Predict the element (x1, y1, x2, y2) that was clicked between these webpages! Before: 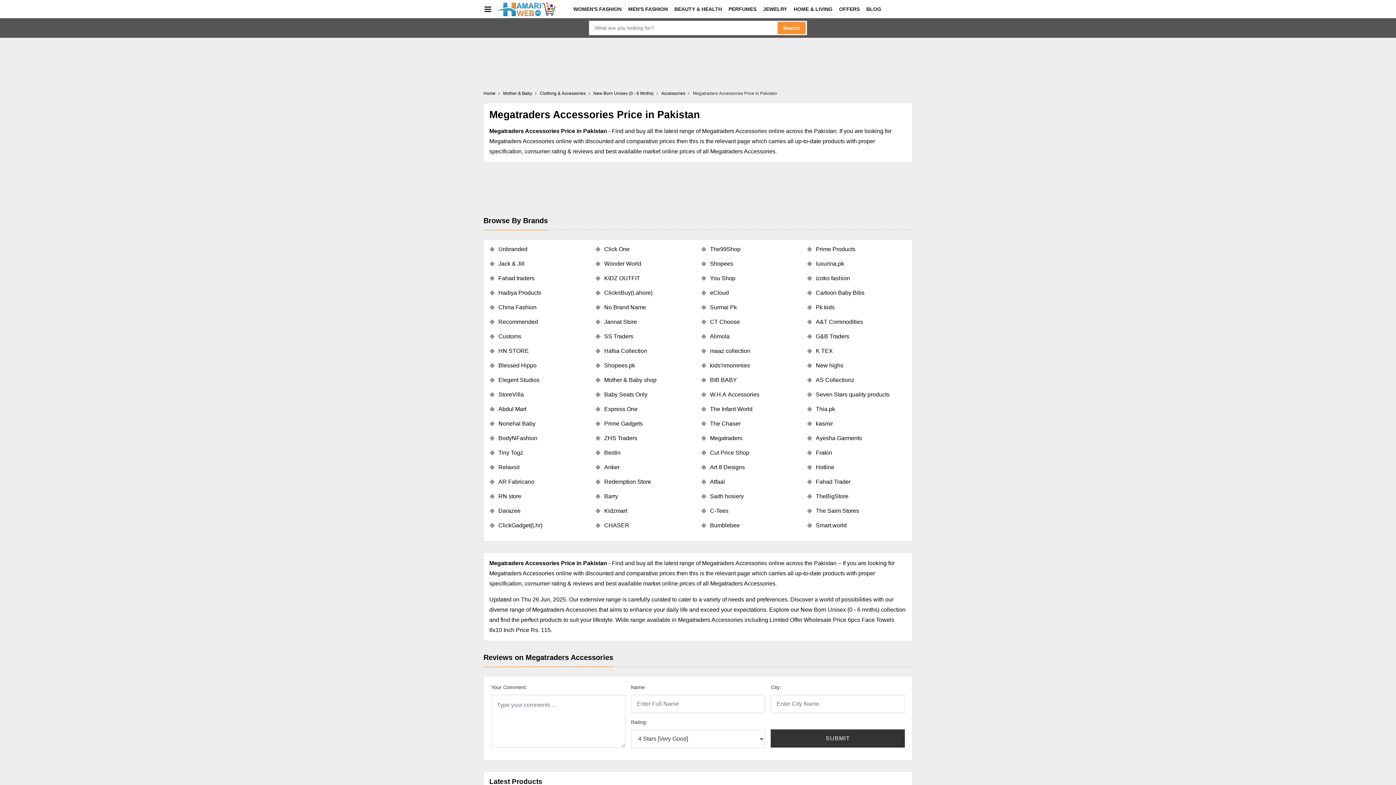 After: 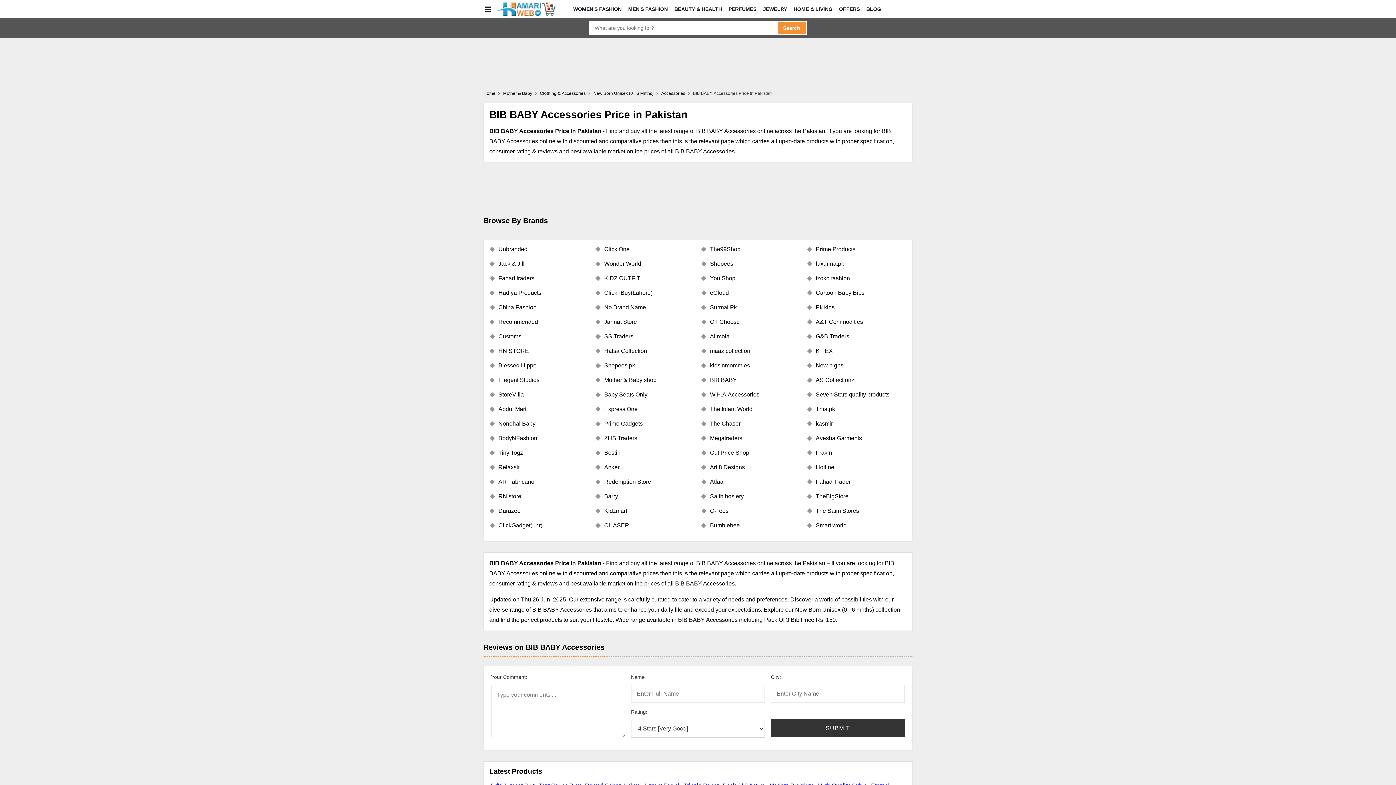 Action: bbox: (701, 376, 801, 384) label: BIB BABY